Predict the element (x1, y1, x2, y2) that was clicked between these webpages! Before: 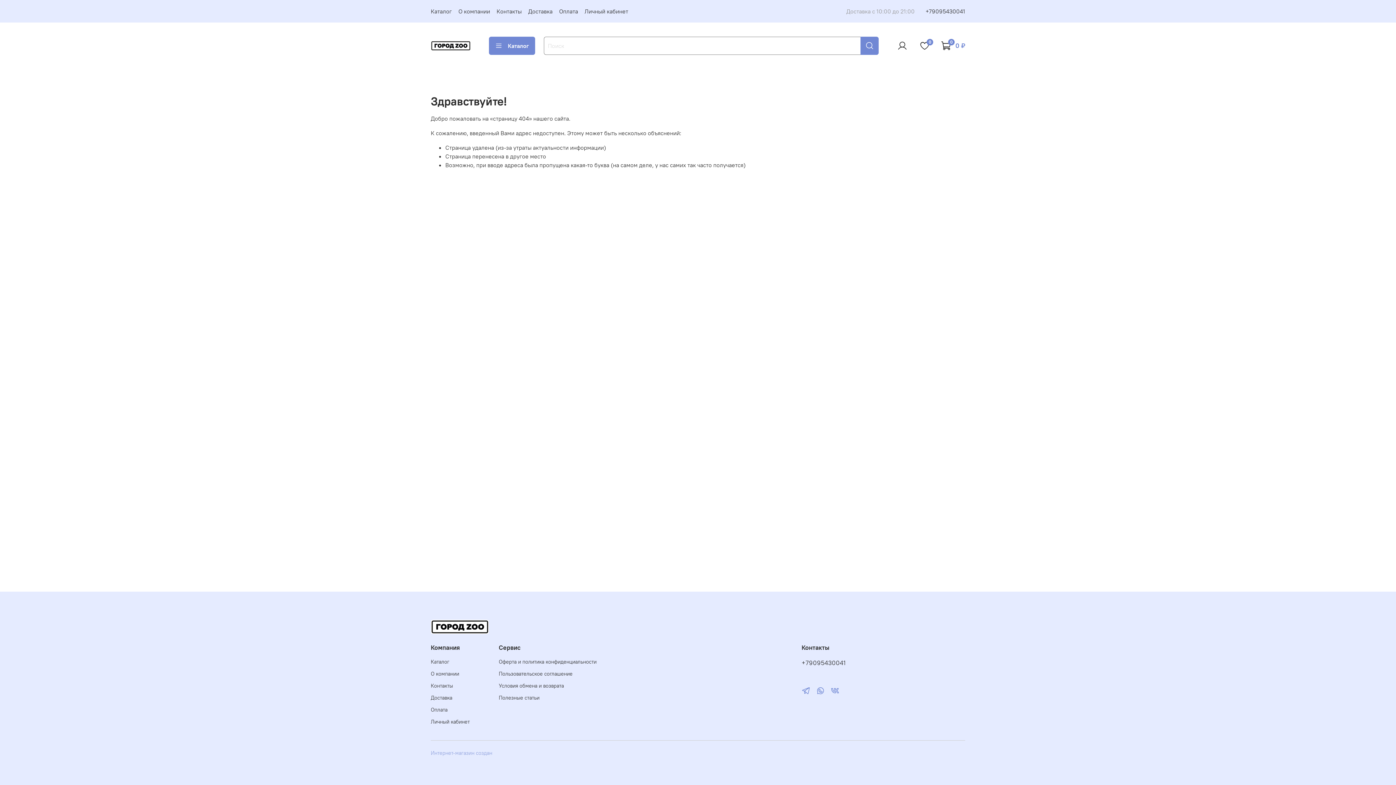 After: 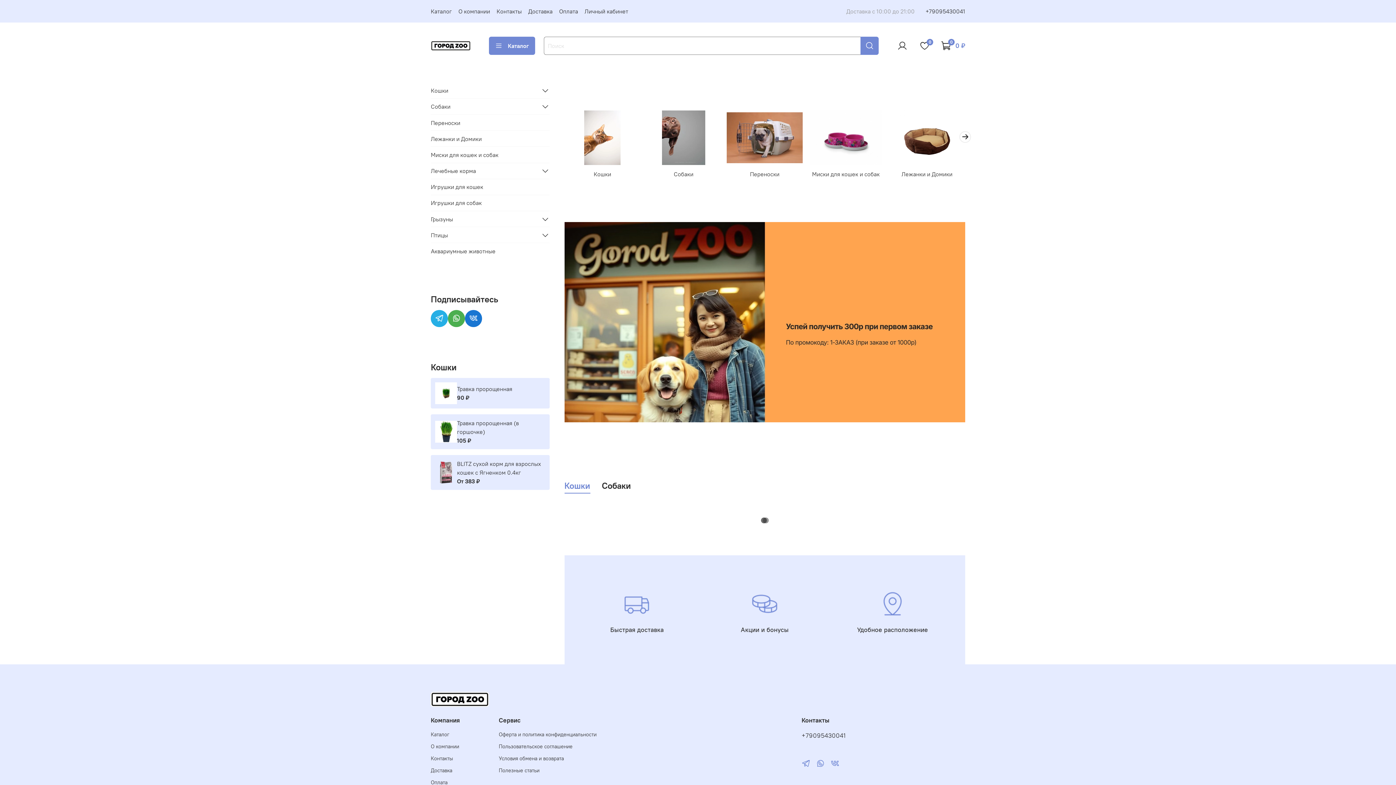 Action: bbox: (430, 40, 470, 50)